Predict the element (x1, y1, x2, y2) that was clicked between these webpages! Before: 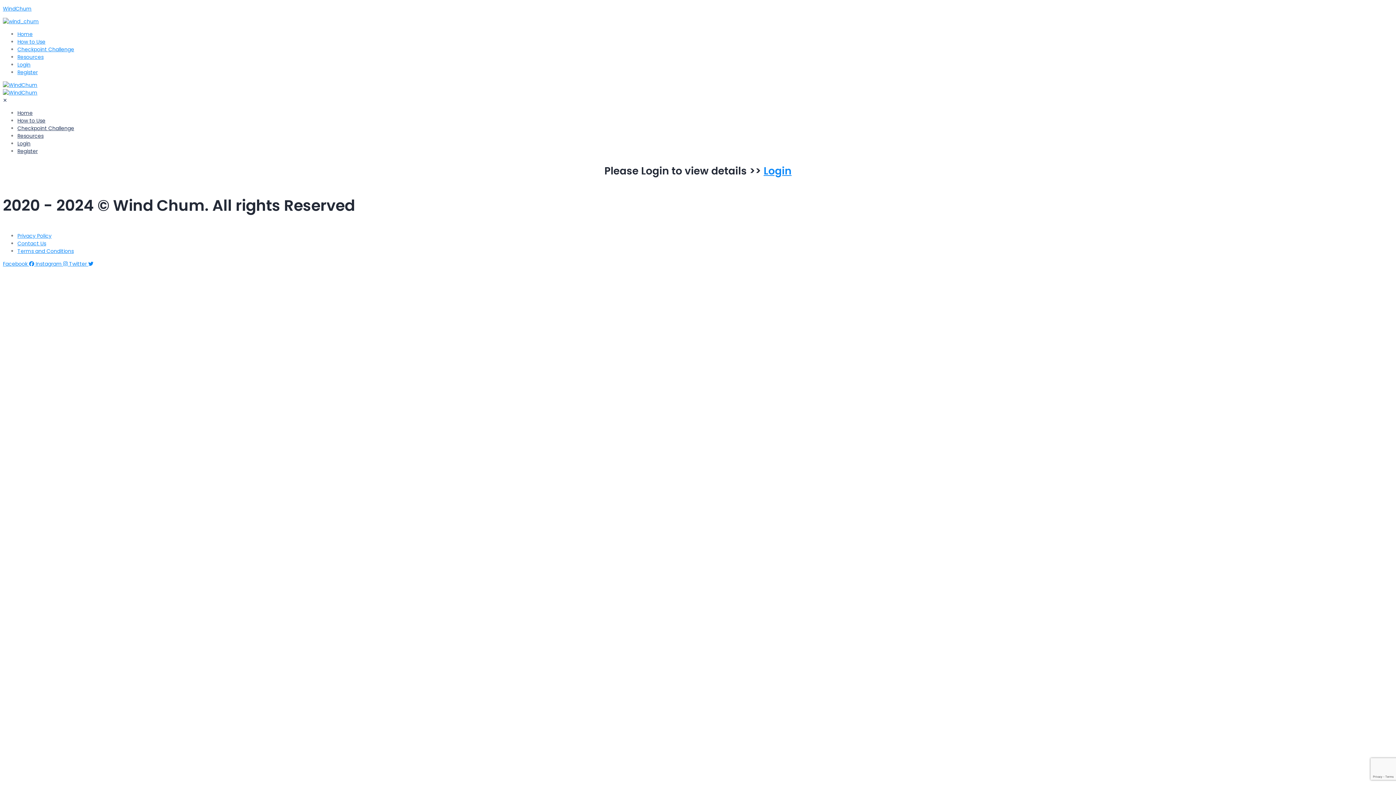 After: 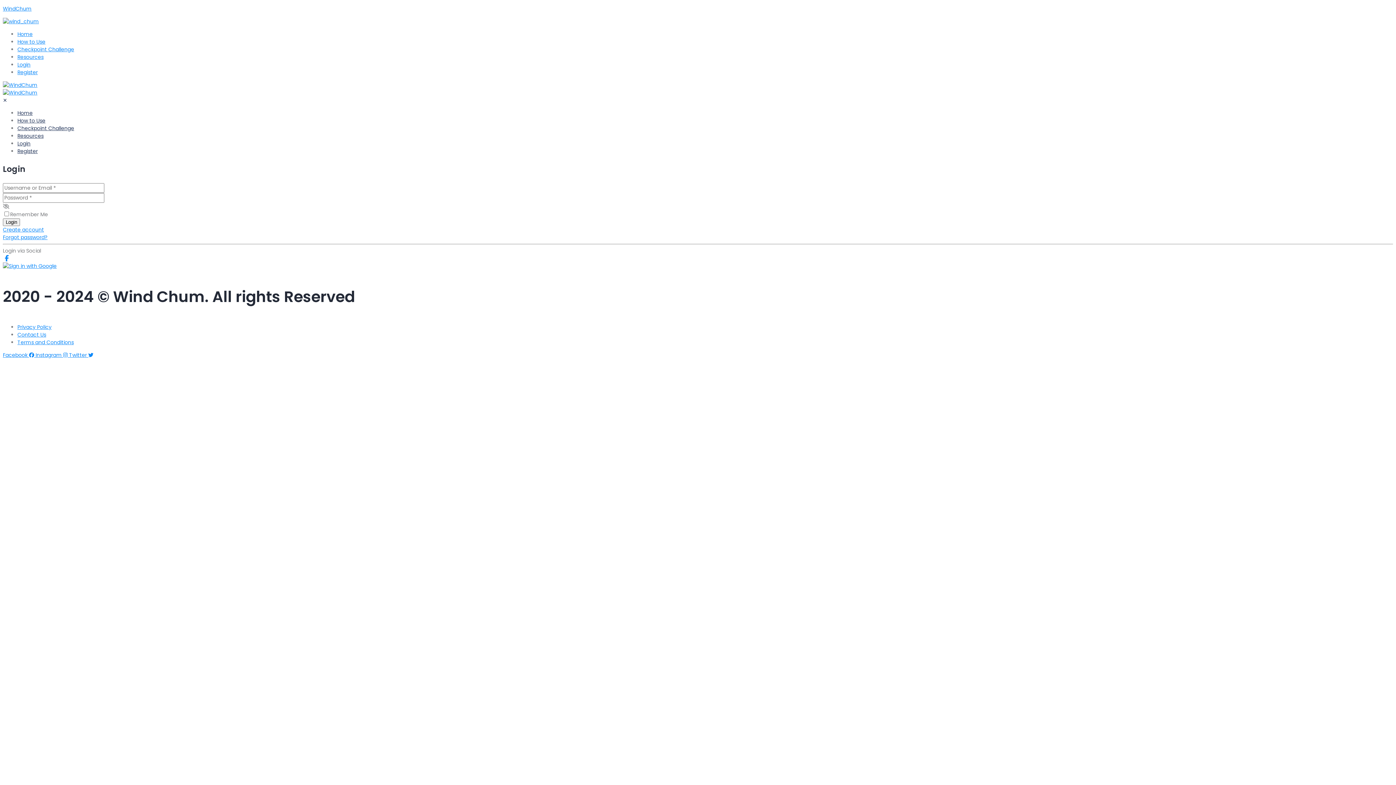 Action: label: Login bbox: (17, 61, 30, 68)